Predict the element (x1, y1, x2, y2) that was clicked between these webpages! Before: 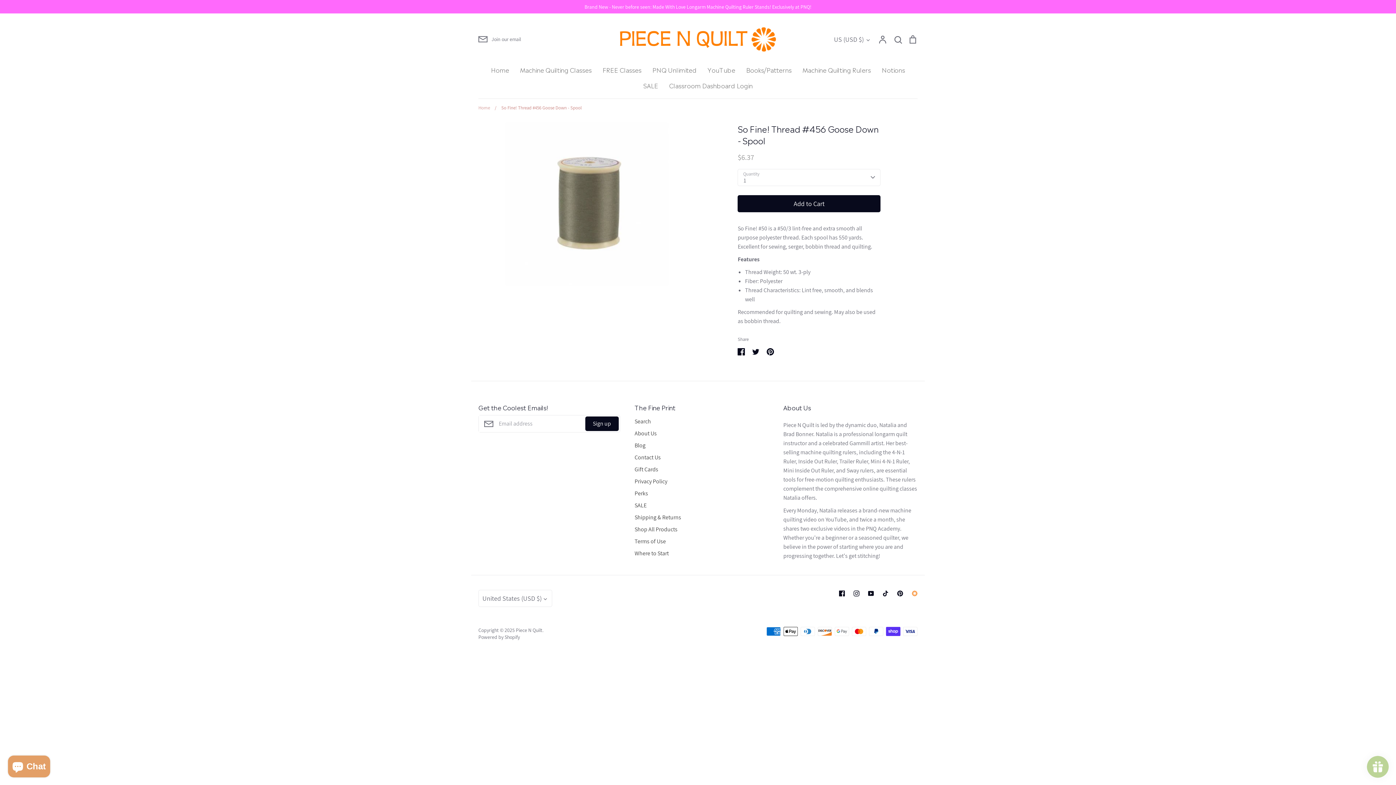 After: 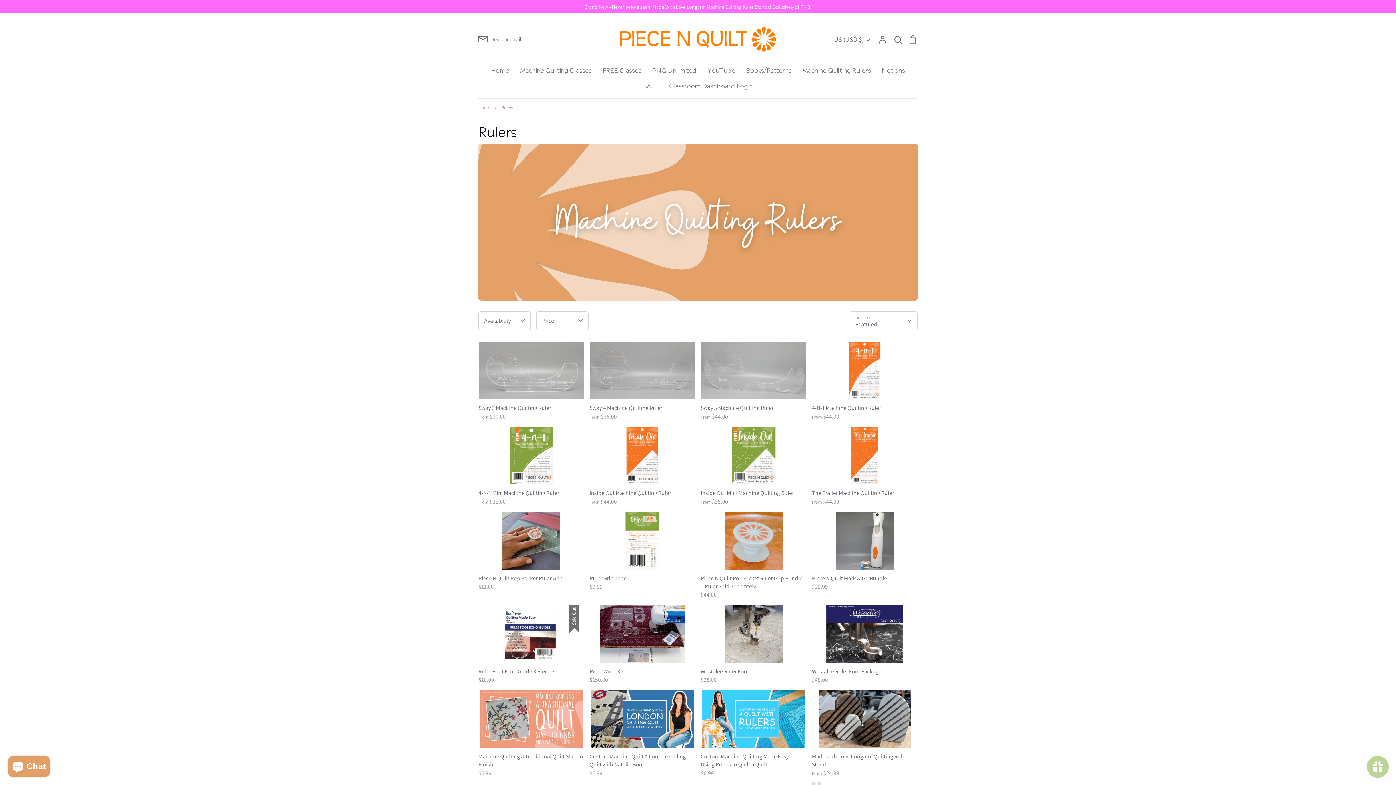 Action: label: Machine Quilting Rulers bbox: (802, 64, 871, 74)